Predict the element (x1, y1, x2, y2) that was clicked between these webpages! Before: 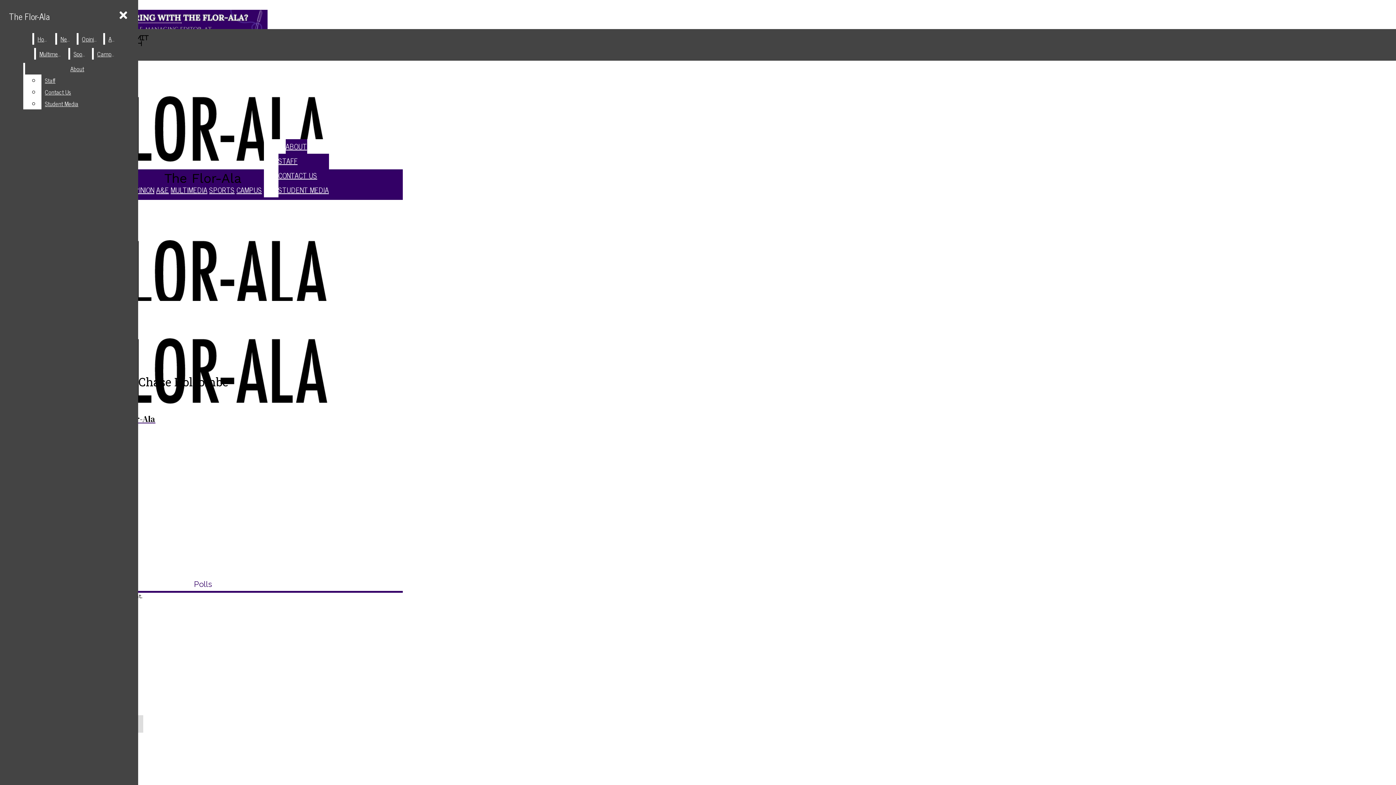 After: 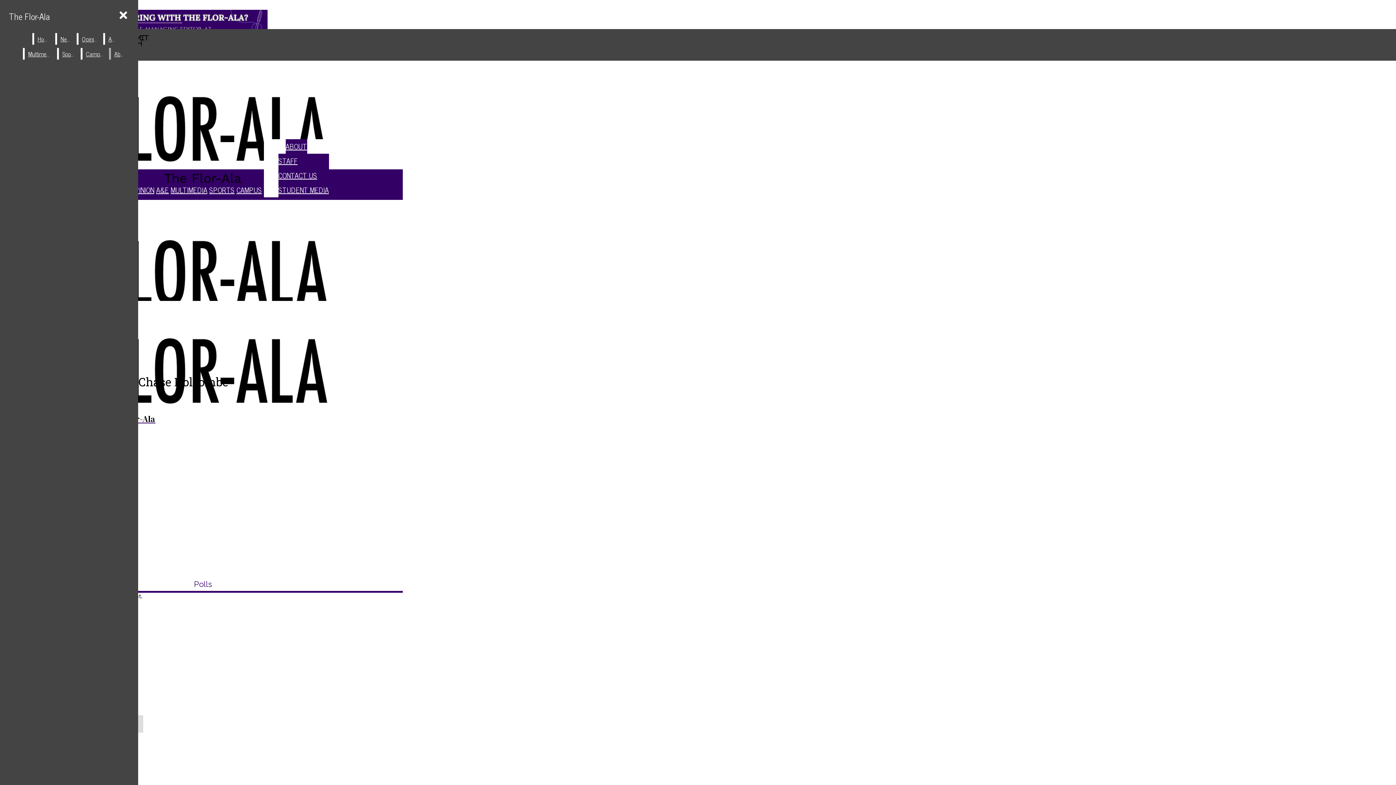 Action: bbox: (41, 74, 129, 86) label: Staff